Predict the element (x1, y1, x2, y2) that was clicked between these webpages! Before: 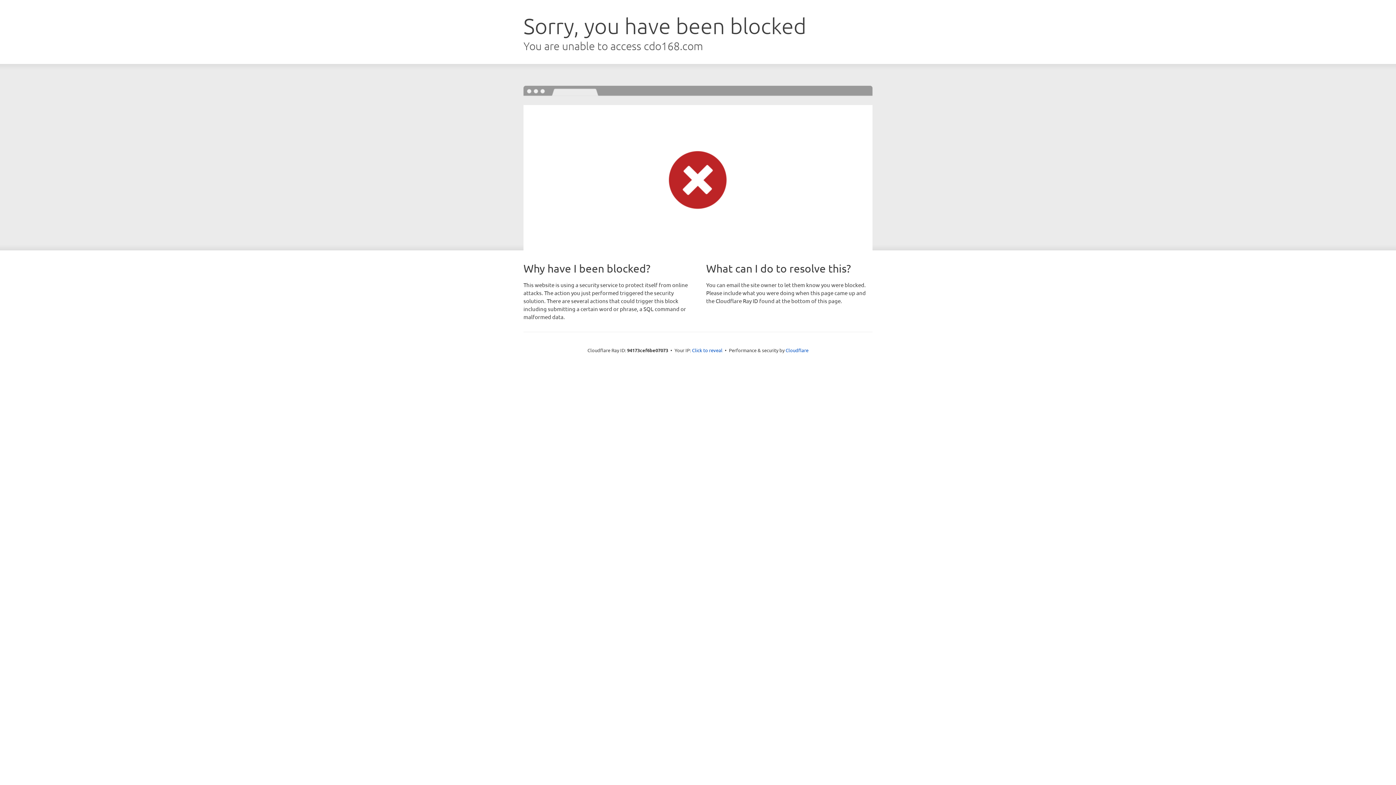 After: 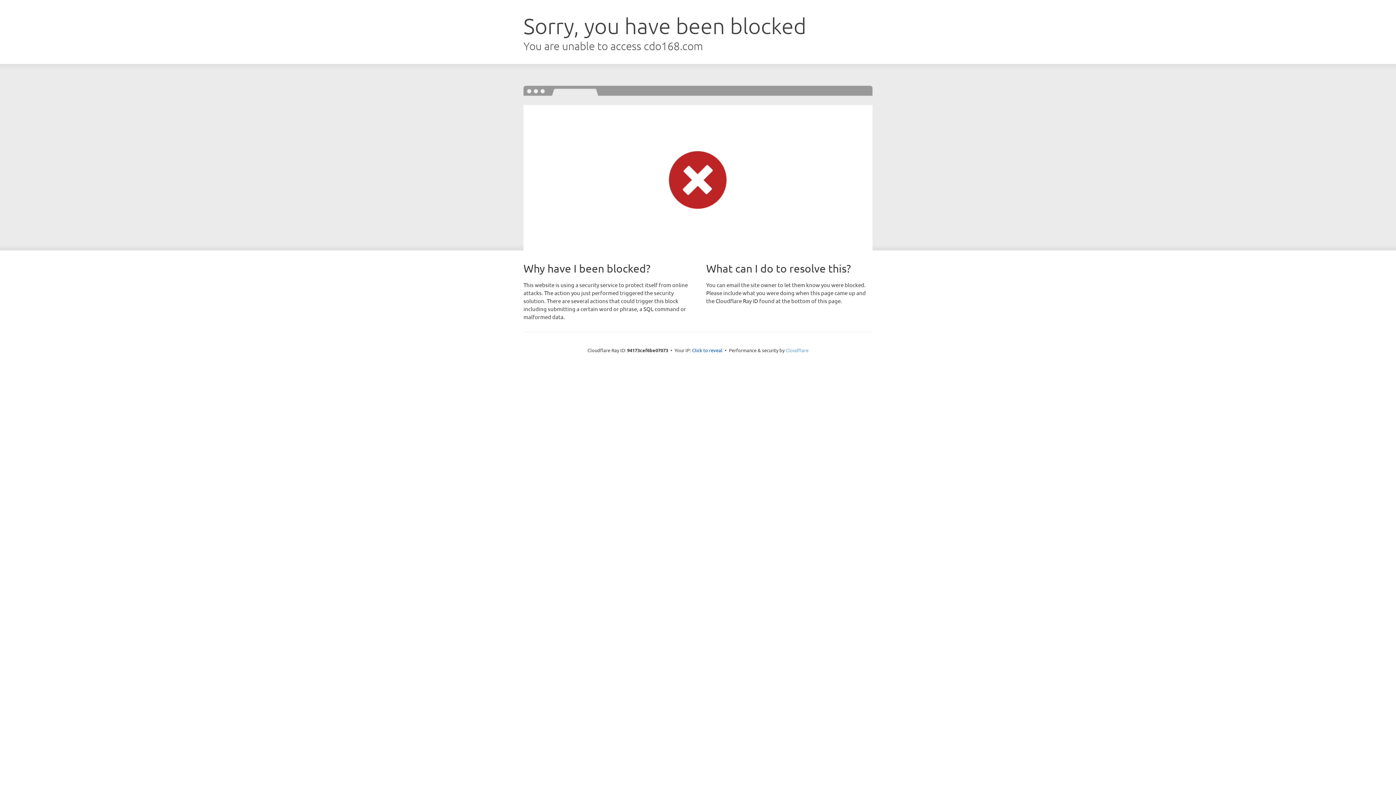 Action: bbox: (785, 347, 808, 353) label: Cloudflare